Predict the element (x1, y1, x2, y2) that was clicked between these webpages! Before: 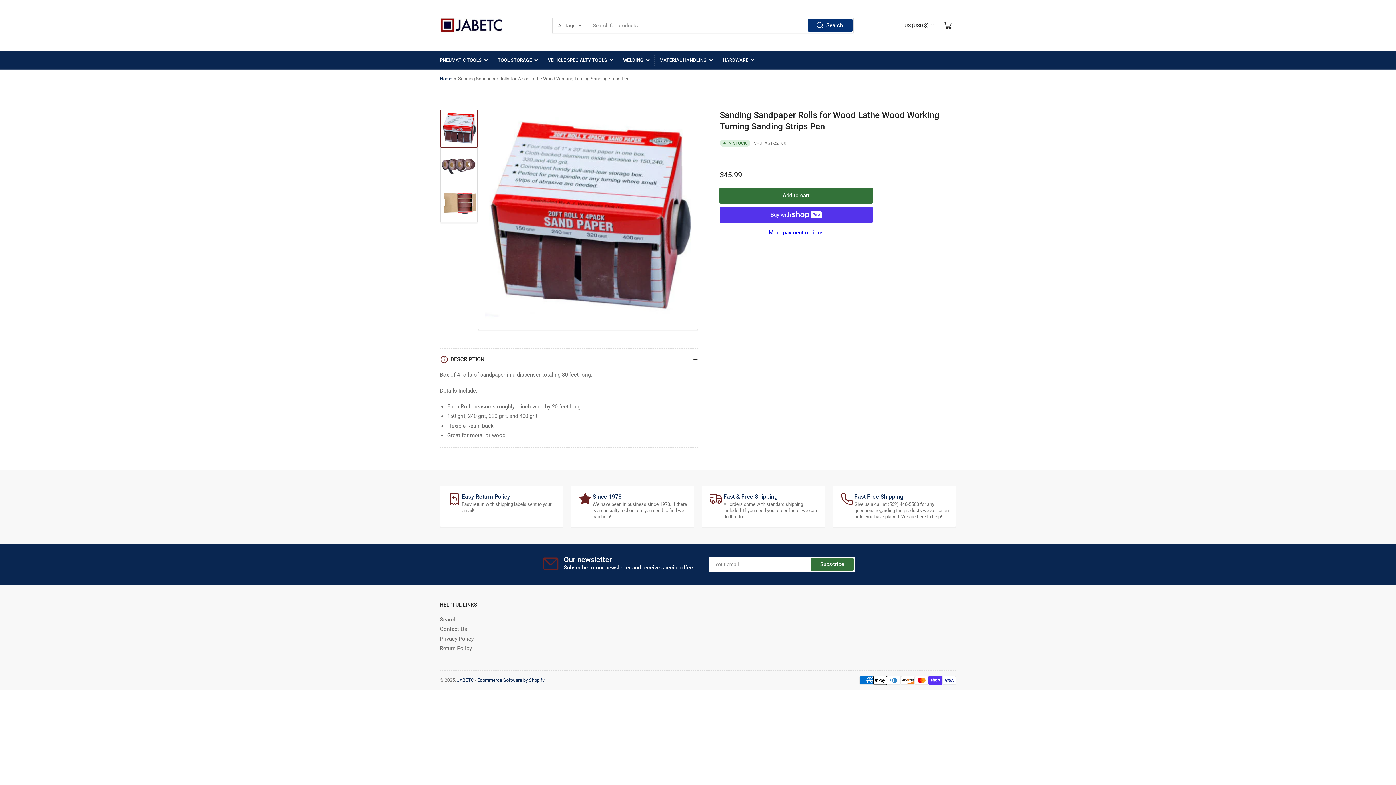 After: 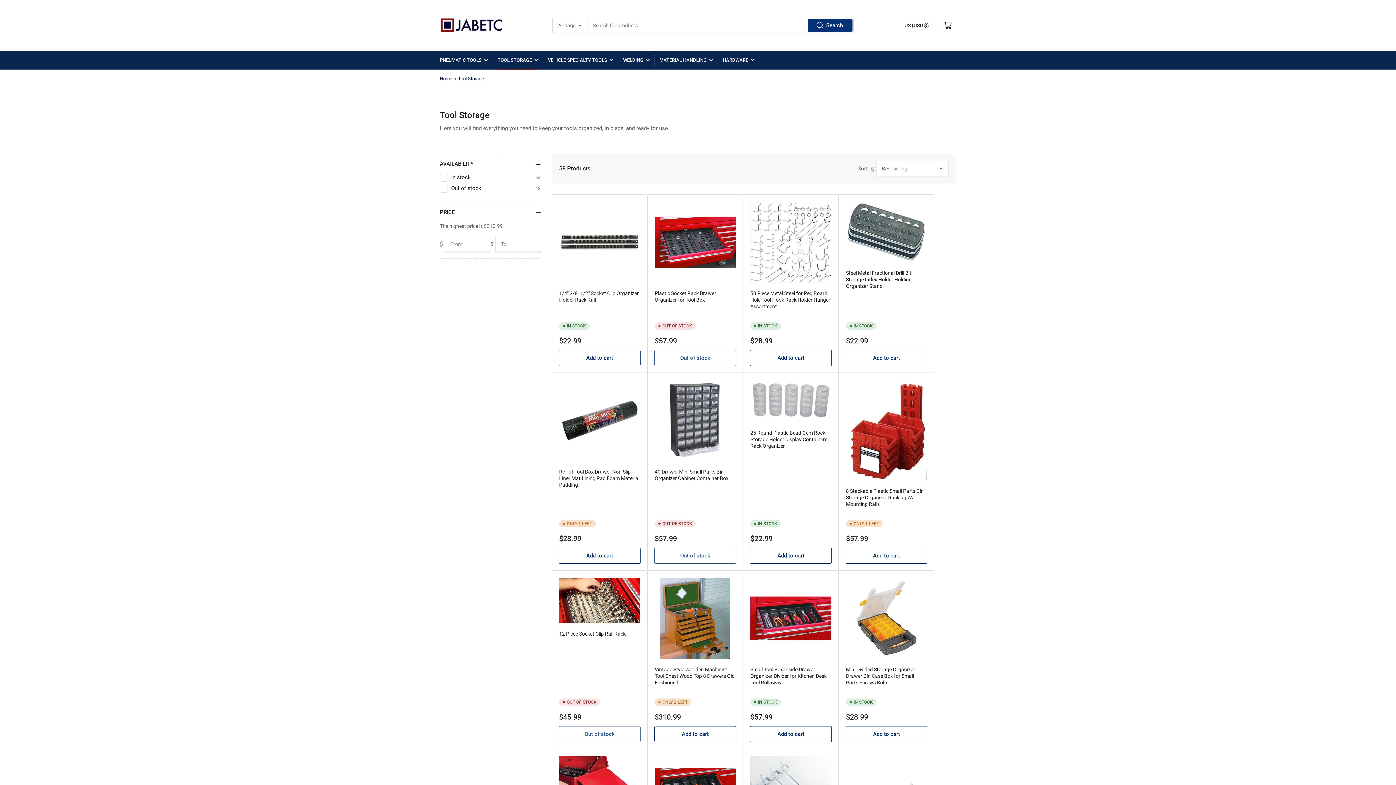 Action: label: TOOL STORAGE bbox: (497, 51, 538, 69)